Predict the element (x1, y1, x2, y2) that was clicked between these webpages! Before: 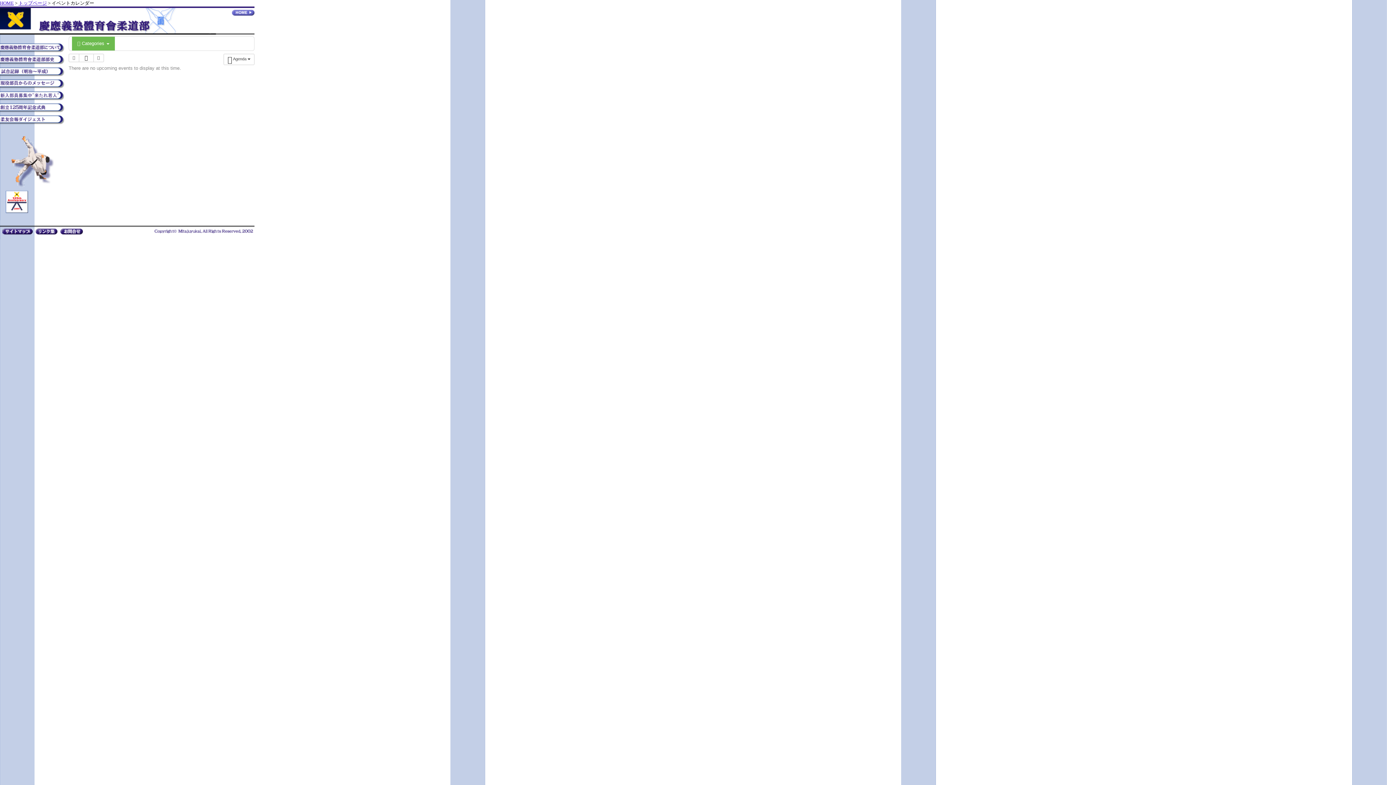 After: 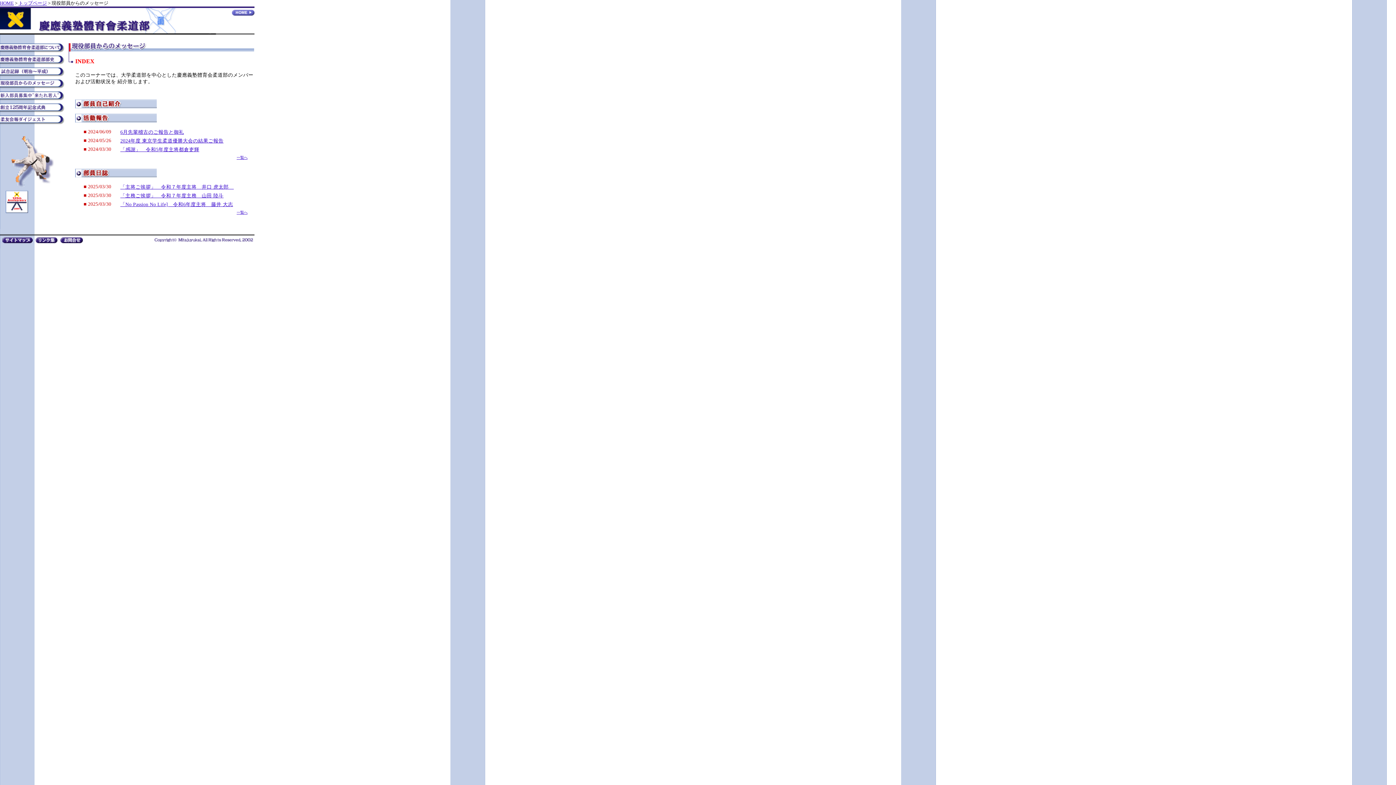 Action: bbox: (0, 83, 64, 89)